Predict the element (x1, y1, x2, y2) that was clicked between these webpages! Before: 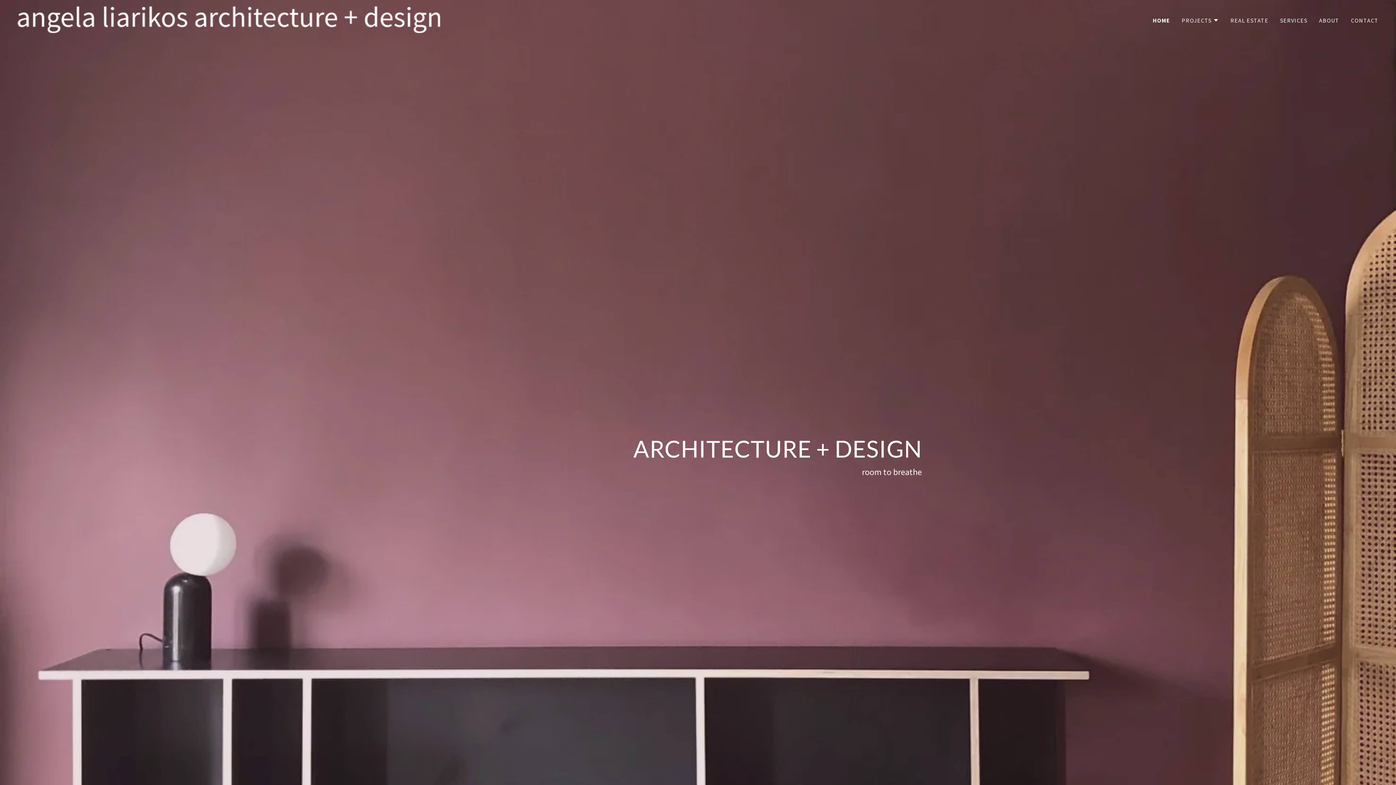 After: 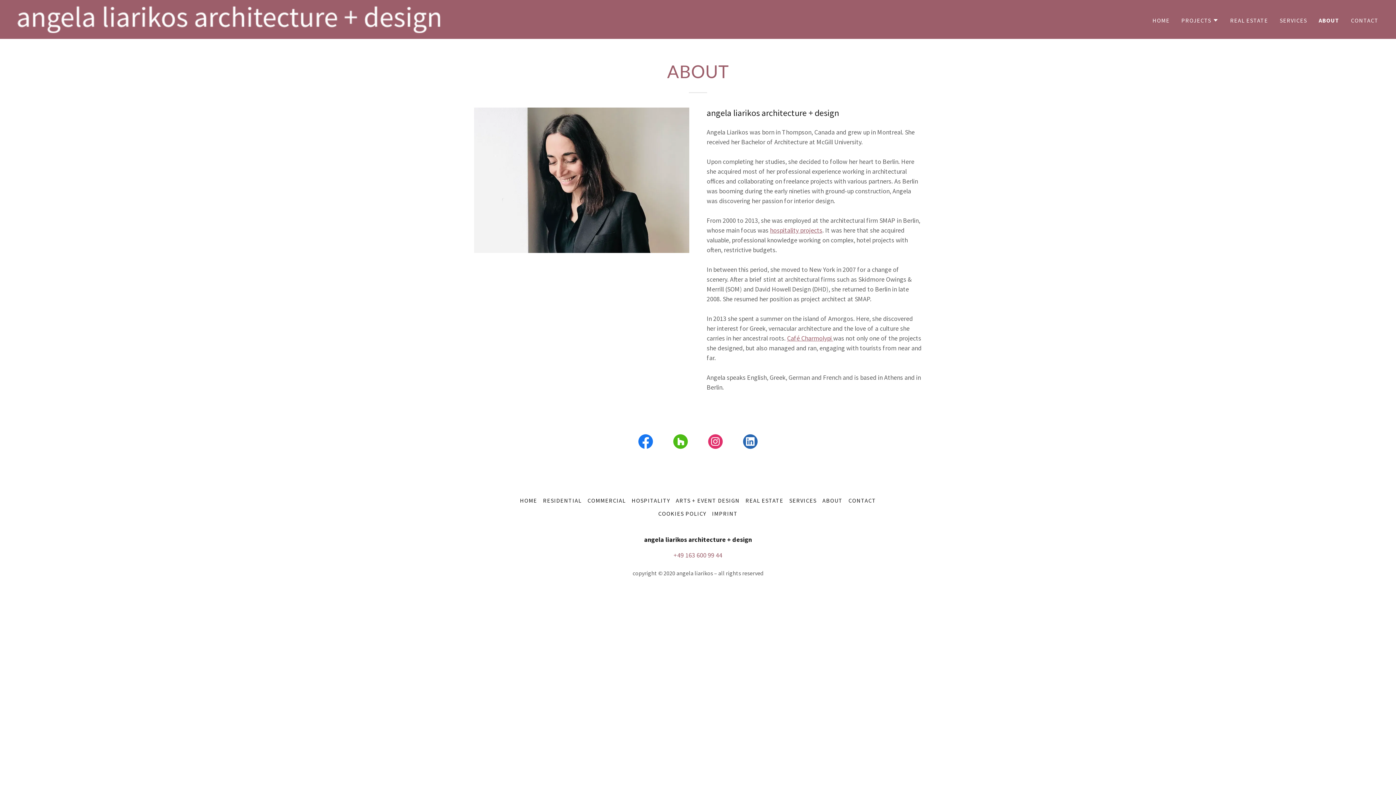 Action: bbox: (1317, 13, 1341, 26) label: ABOUT